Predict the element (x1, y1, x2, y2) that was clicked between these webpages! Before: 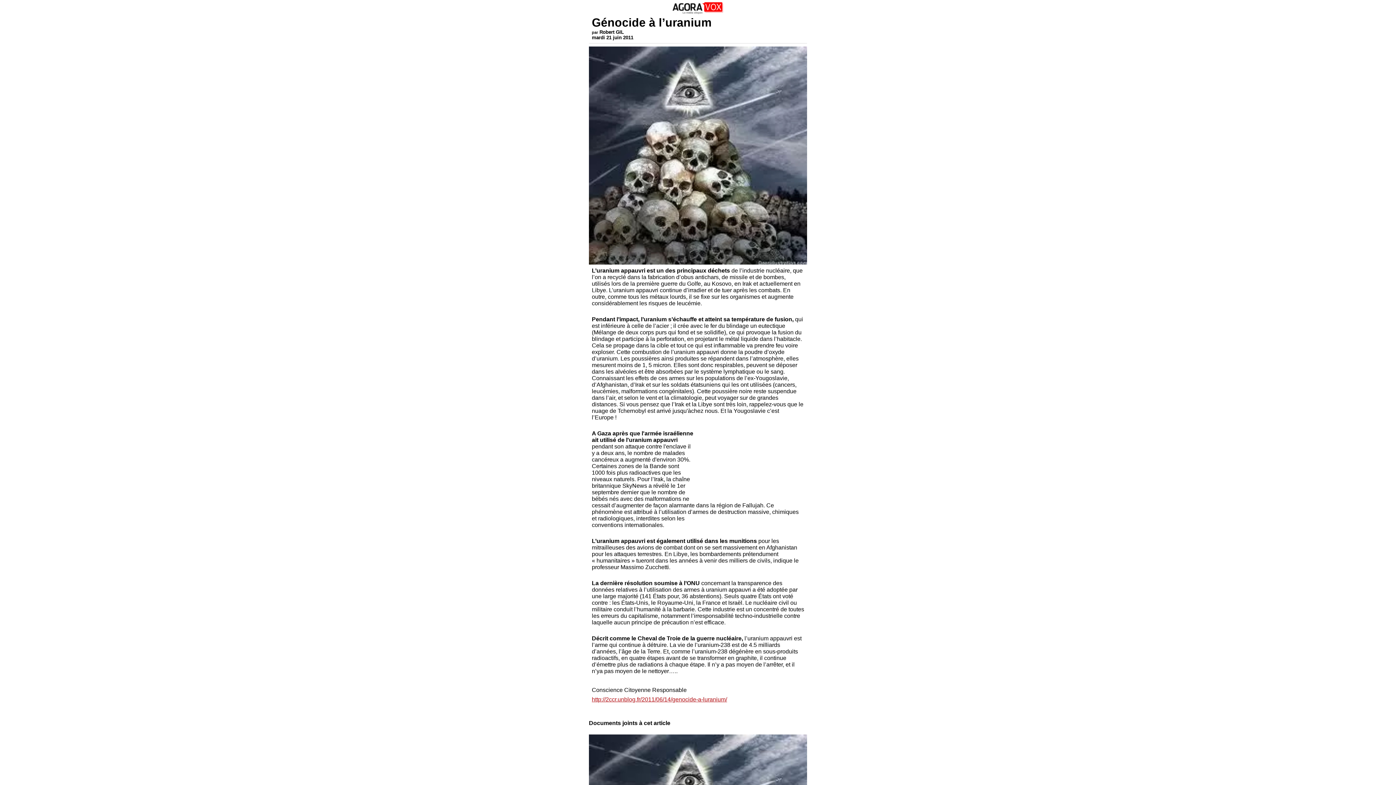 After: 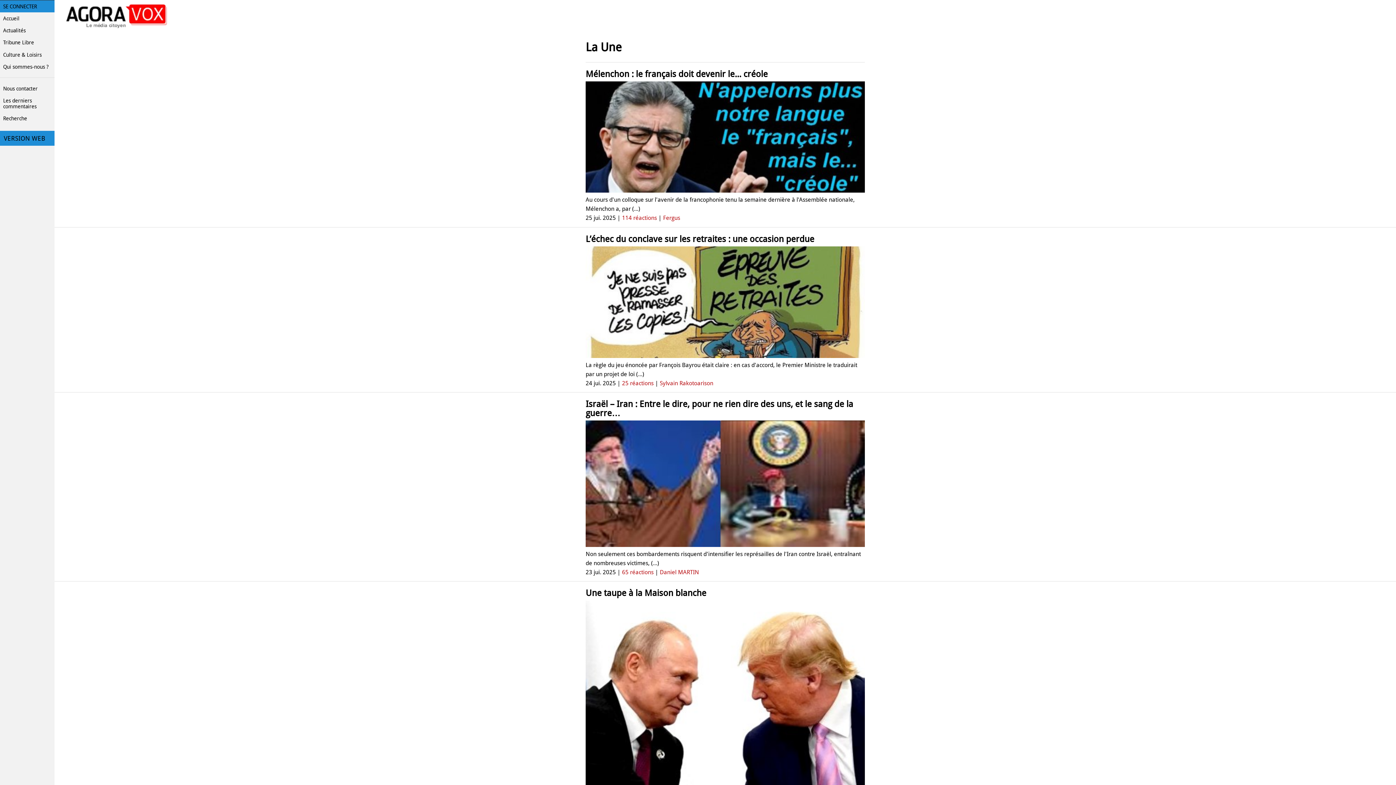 Action: bbox: (672, 9, 724, 15)